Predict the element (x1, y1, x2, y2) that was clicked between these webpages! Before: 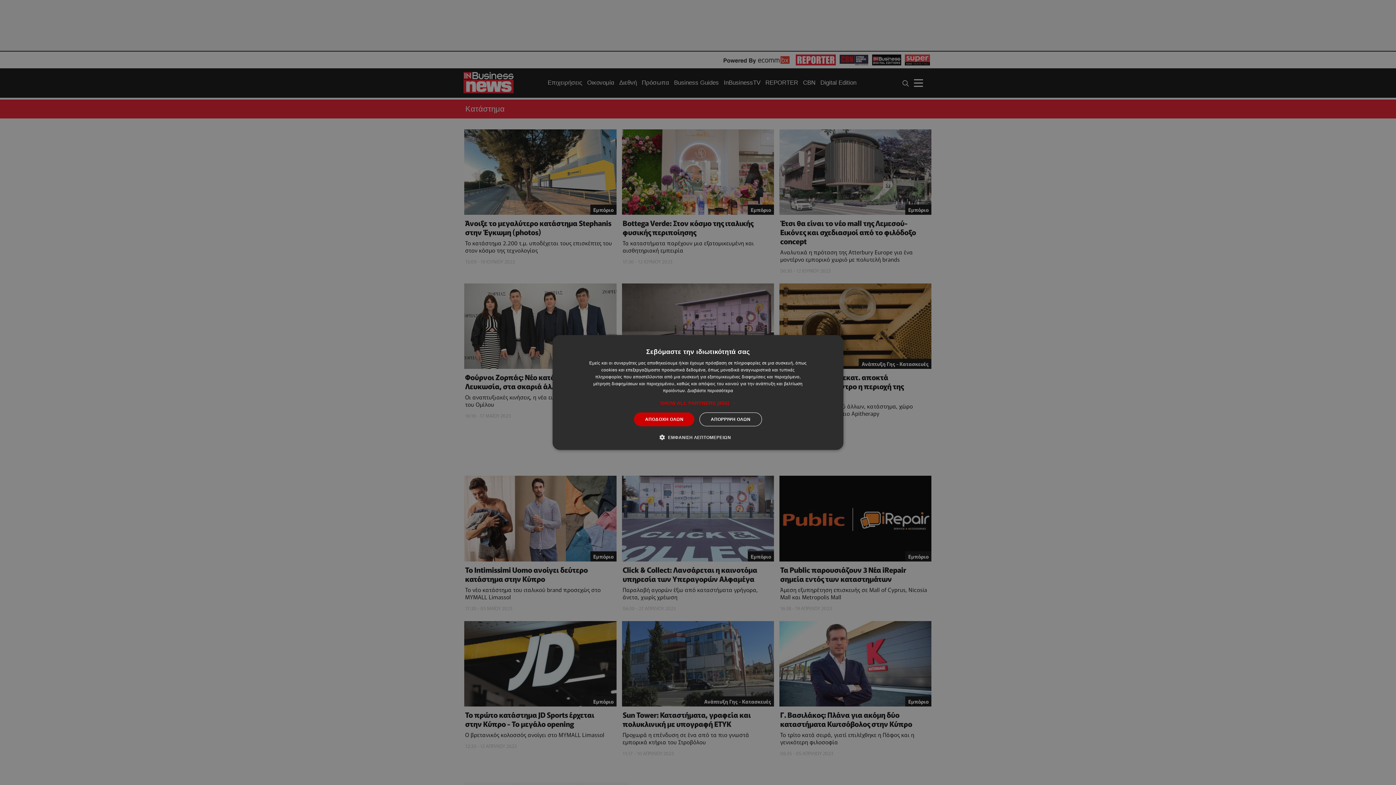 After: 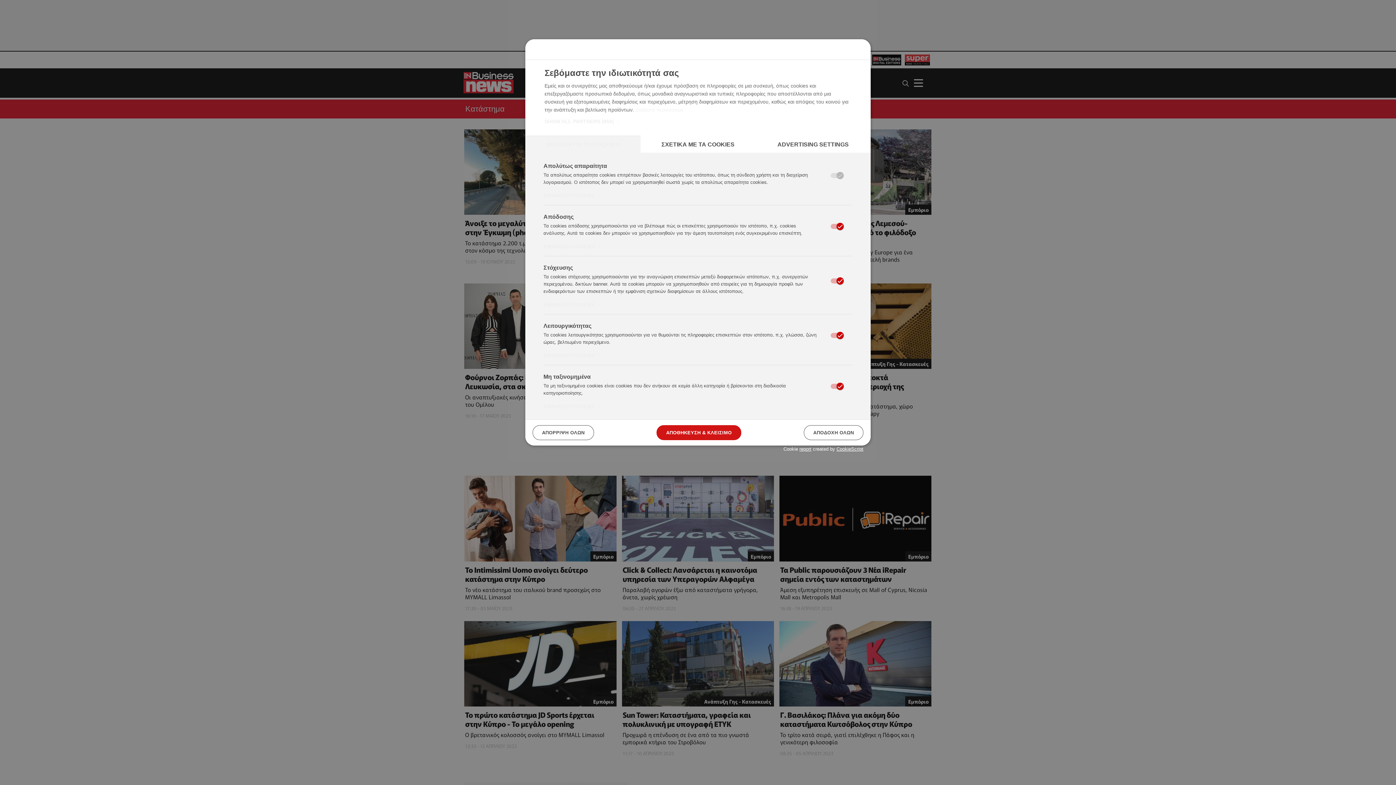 Action: bbox: (665, 433, 731, 441) label:  ΕΜΦΑΝΙΣΗ ΛΕΠΤΟΜΕΡΕΙΩΝ